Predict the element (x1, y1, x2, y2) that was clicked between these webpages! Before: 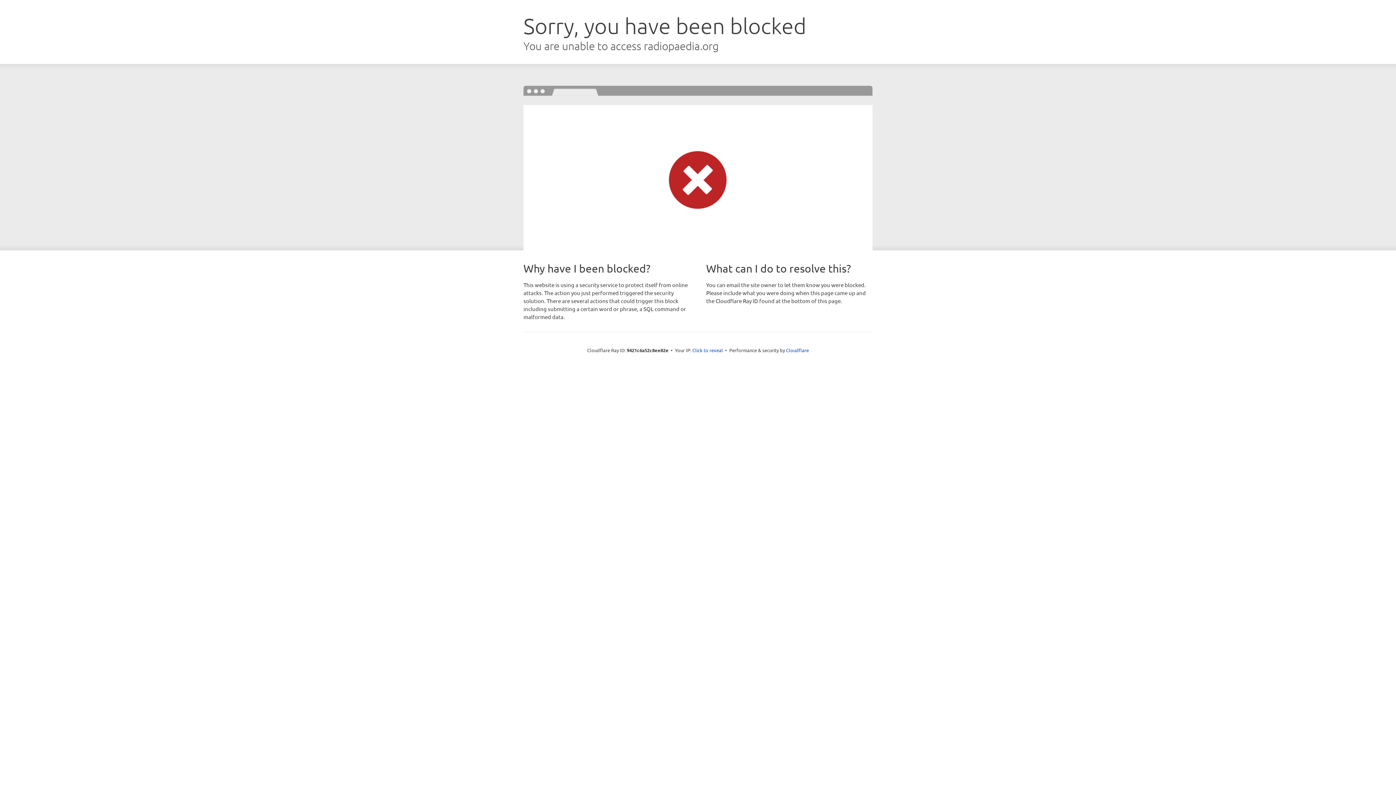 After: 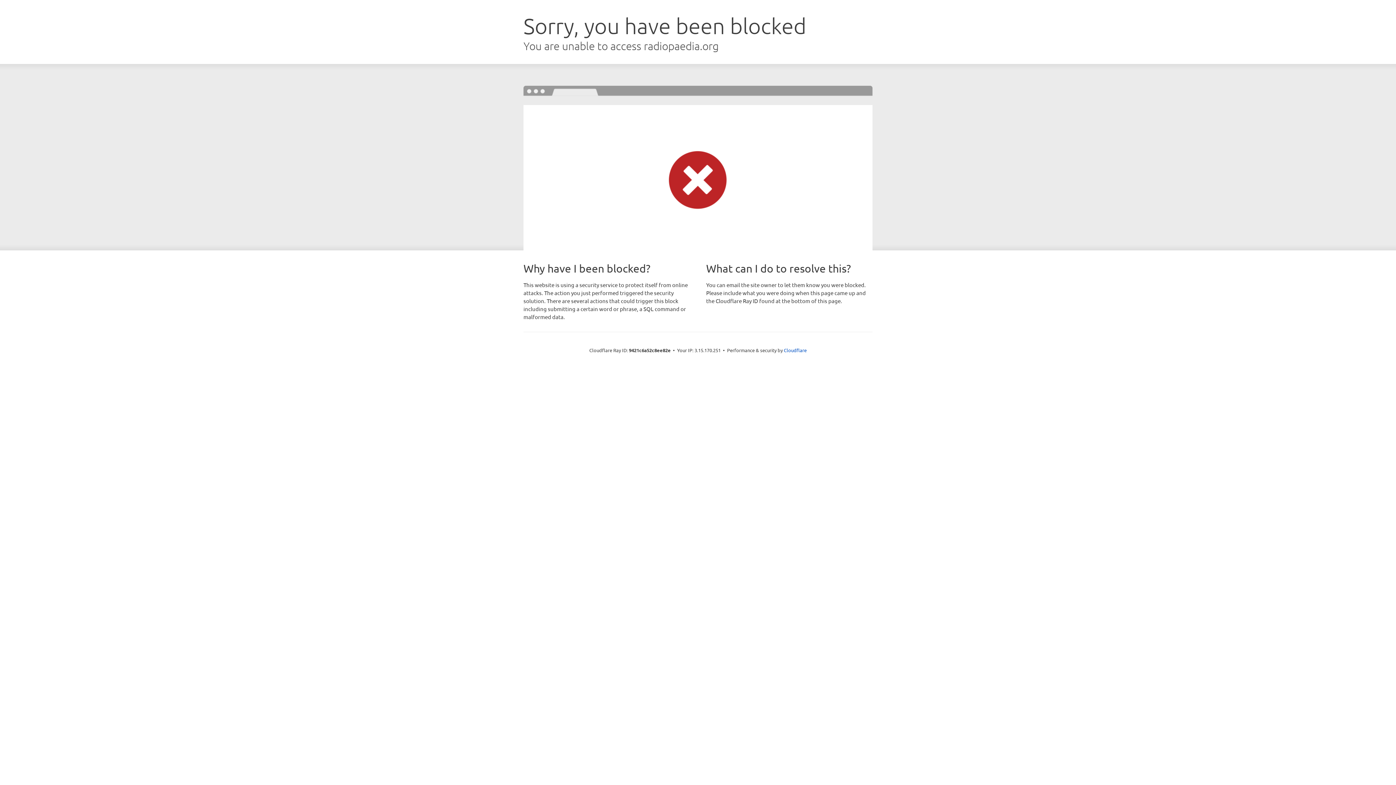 Action: label: Click to reveal bbox: (692, 346, 723, 353)